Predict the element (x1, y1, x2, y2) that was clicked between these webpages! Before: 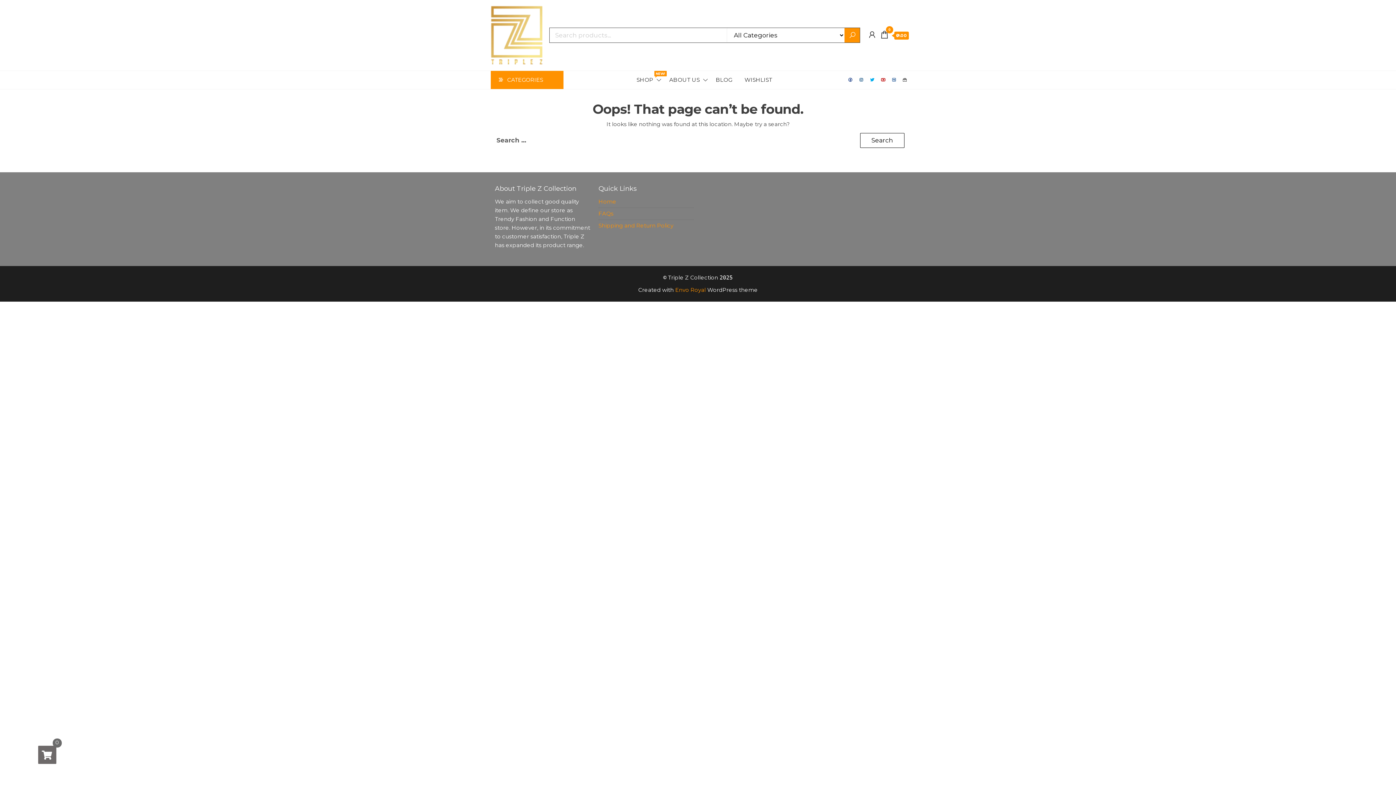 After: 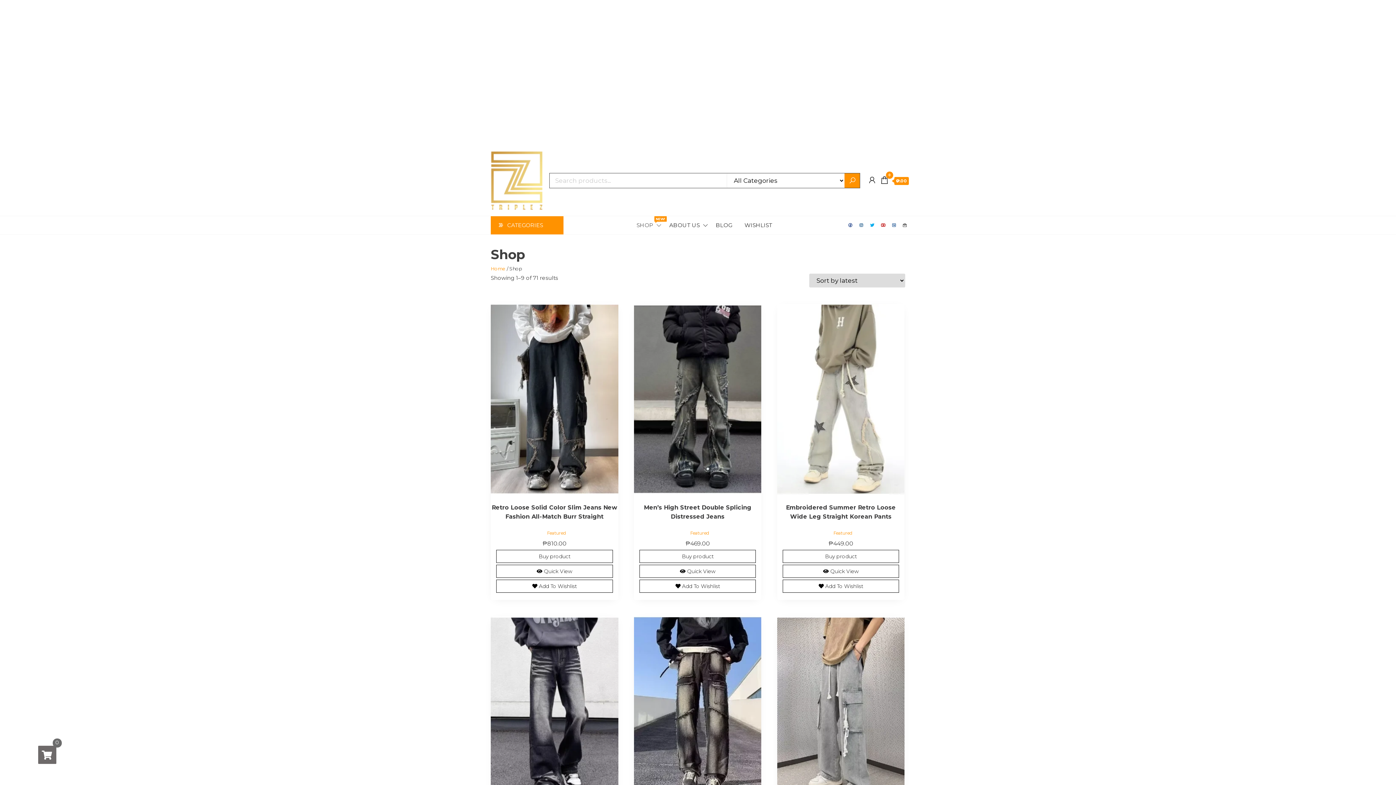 Action: label: SHOP
NEW! bbox: (631, 70, 662, 88)